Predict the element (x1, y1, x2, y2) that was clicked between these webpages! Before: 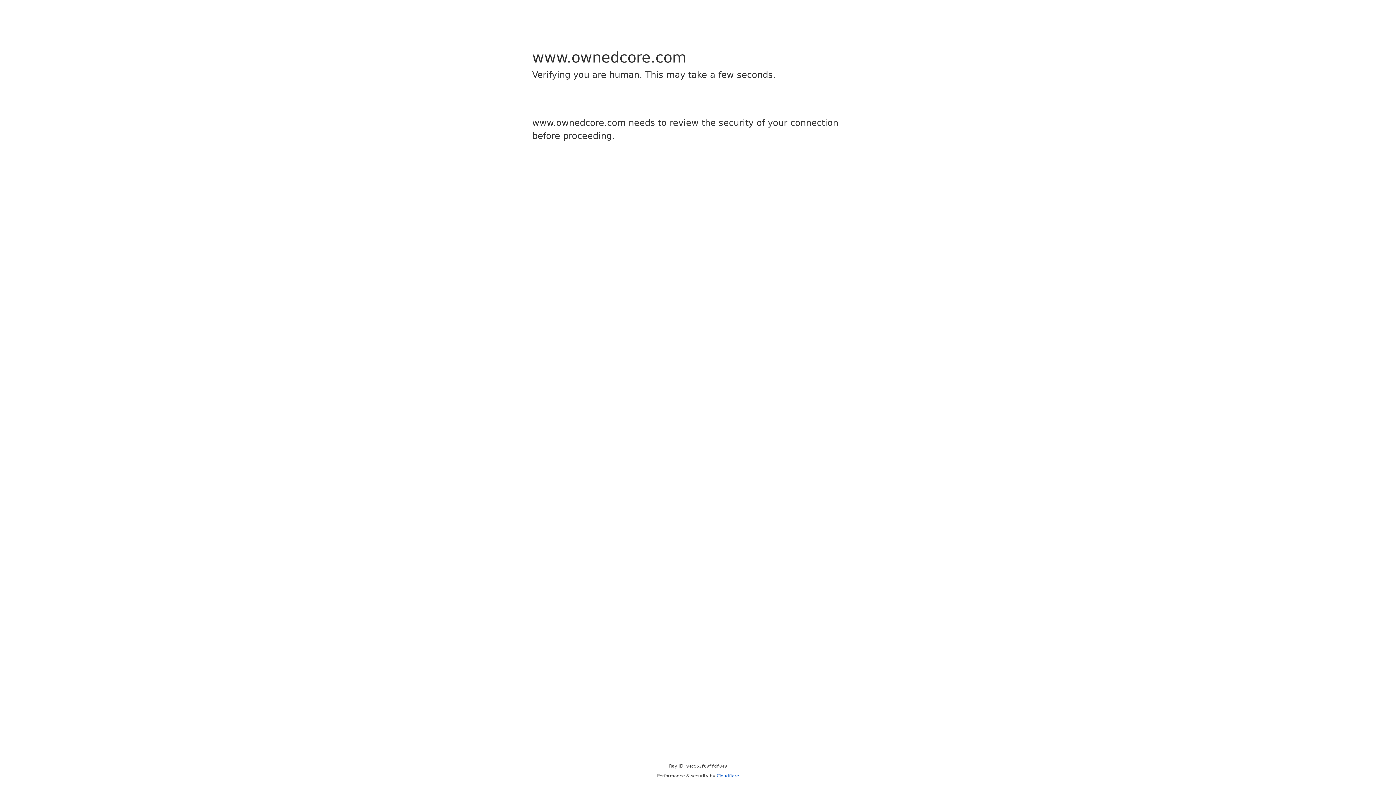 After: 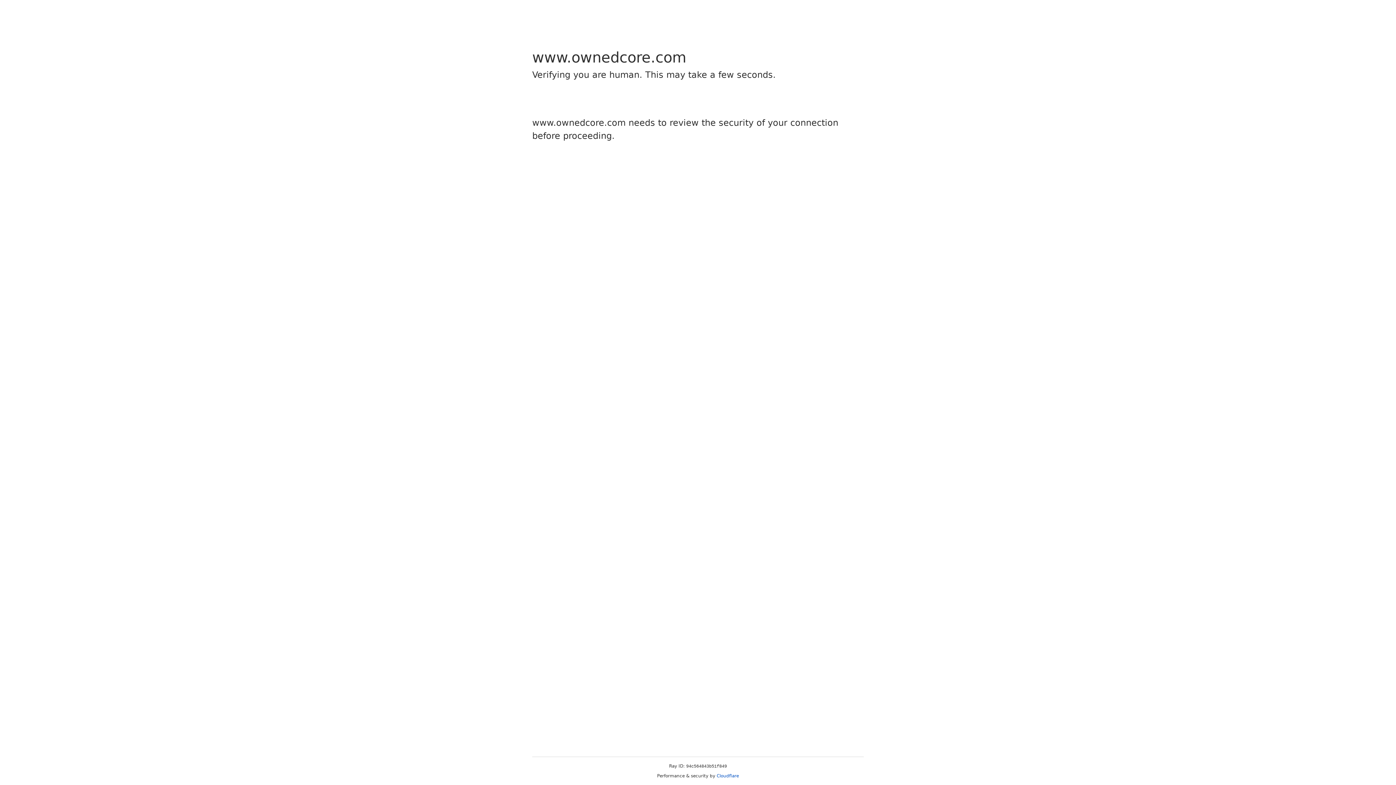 Action: label: Cloudflare bbox: (716, 773, 739, 778)